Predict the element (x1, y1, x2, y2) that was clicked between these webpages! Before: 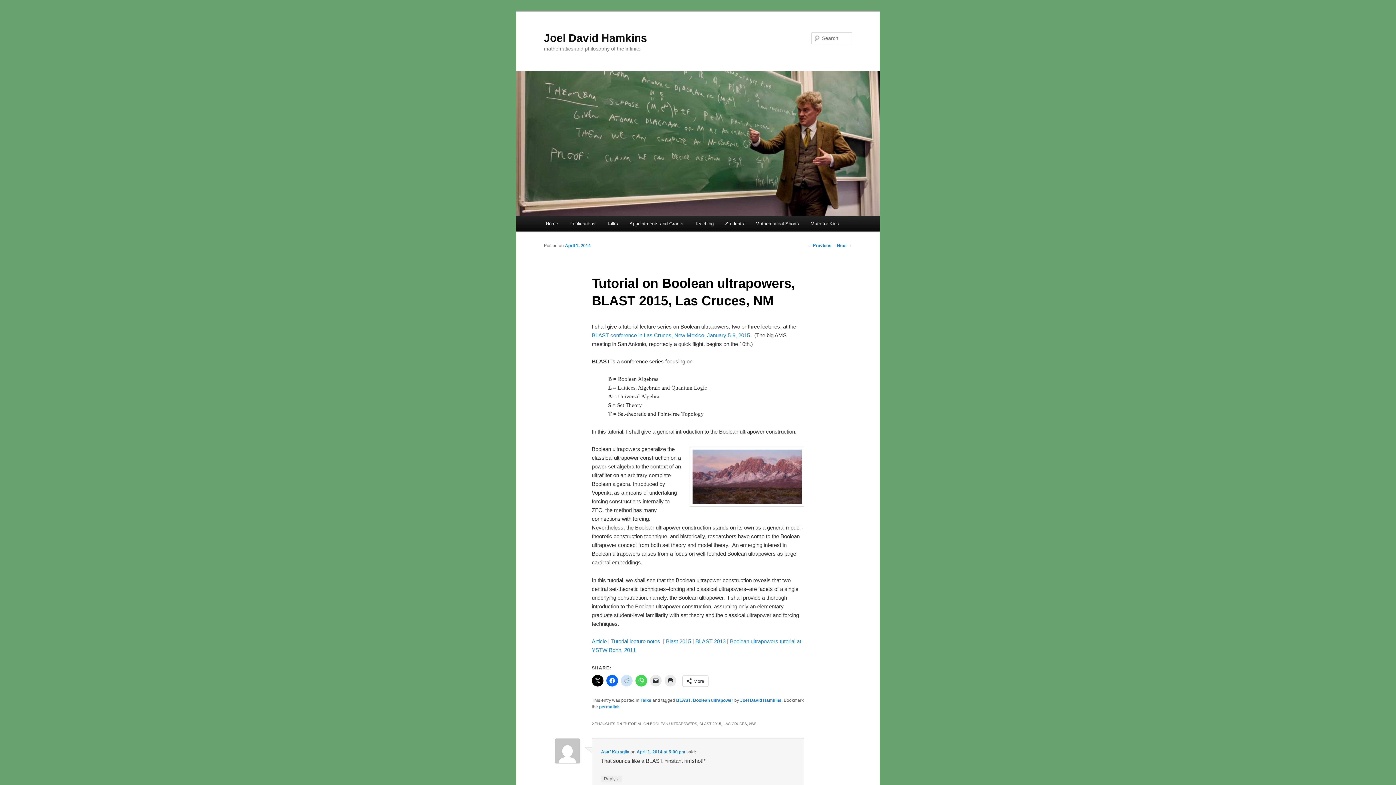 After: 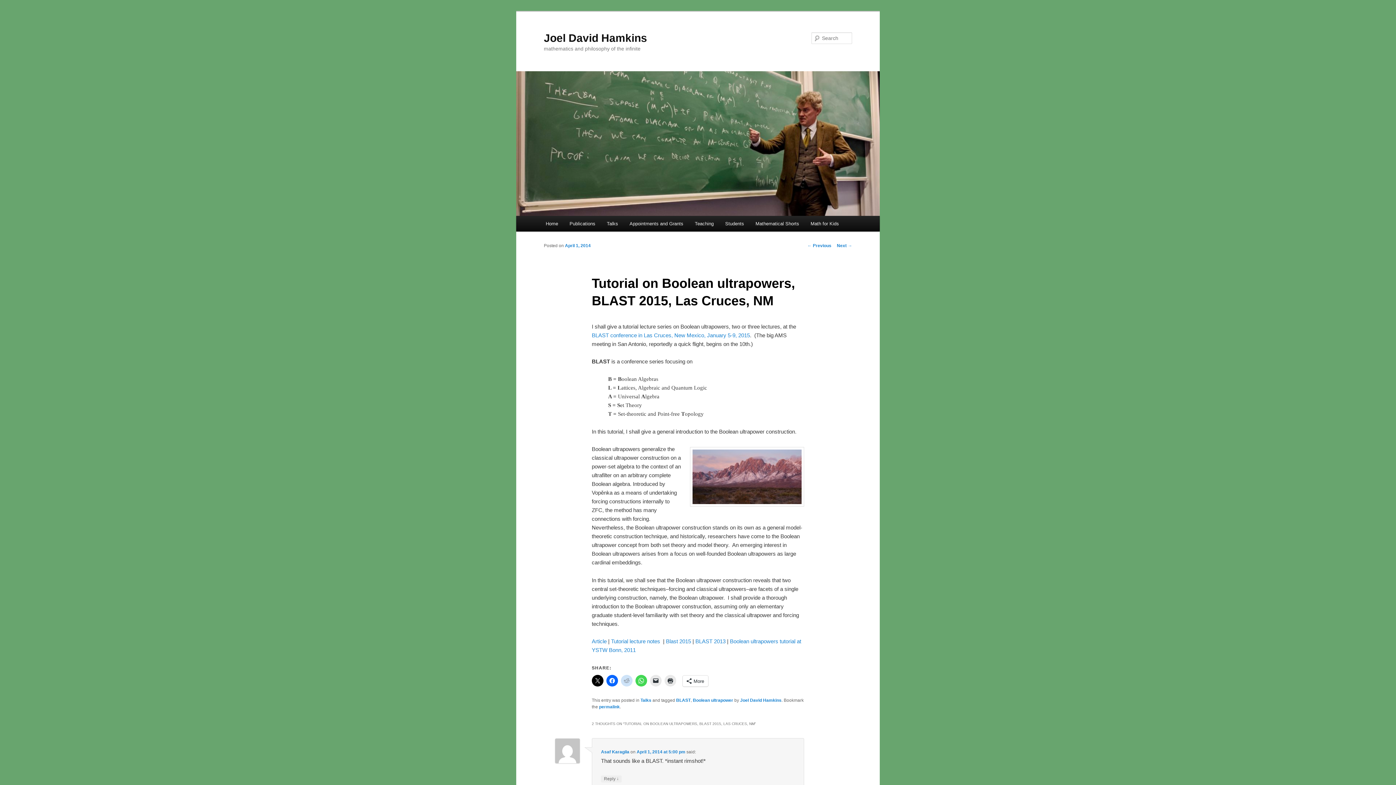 Action: bbox: (599, 704, 619, 709) label: permalink